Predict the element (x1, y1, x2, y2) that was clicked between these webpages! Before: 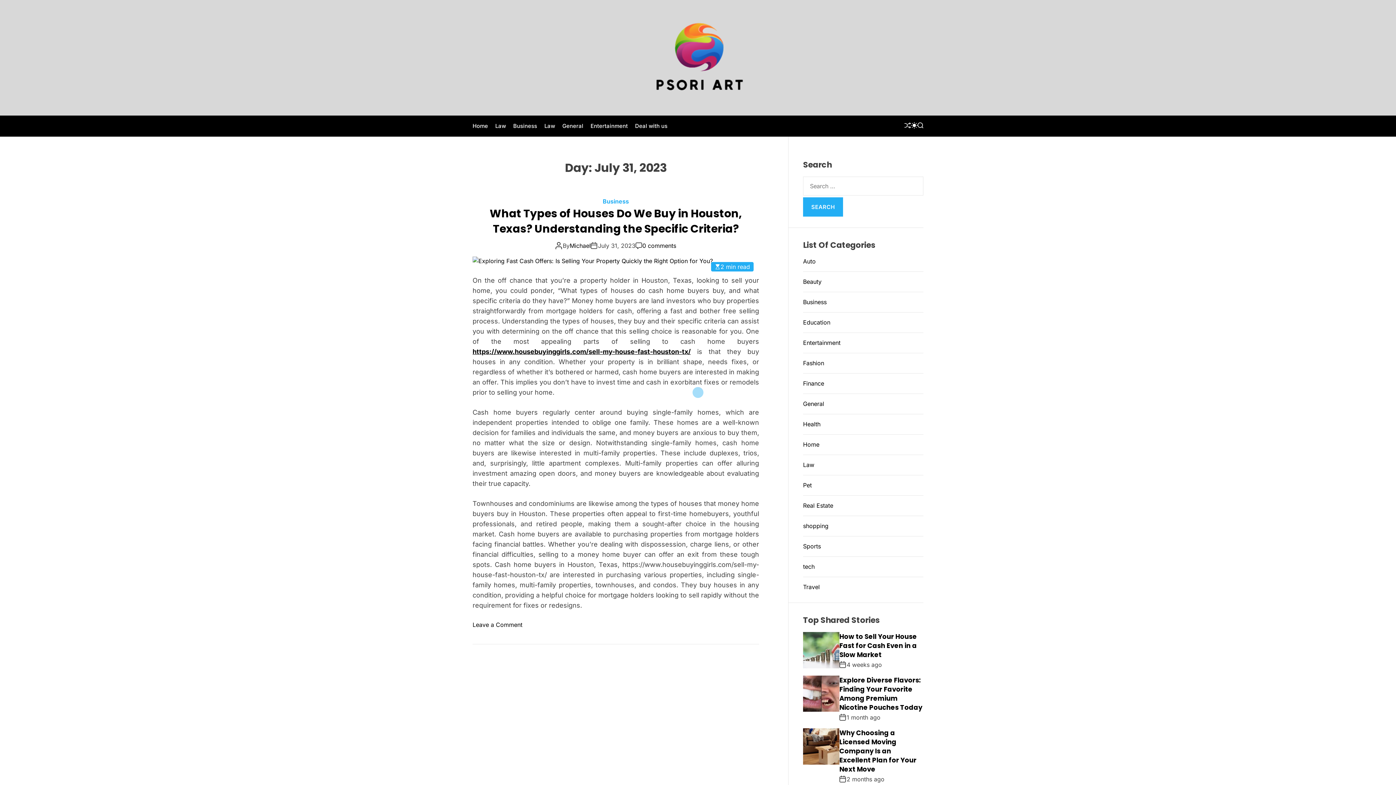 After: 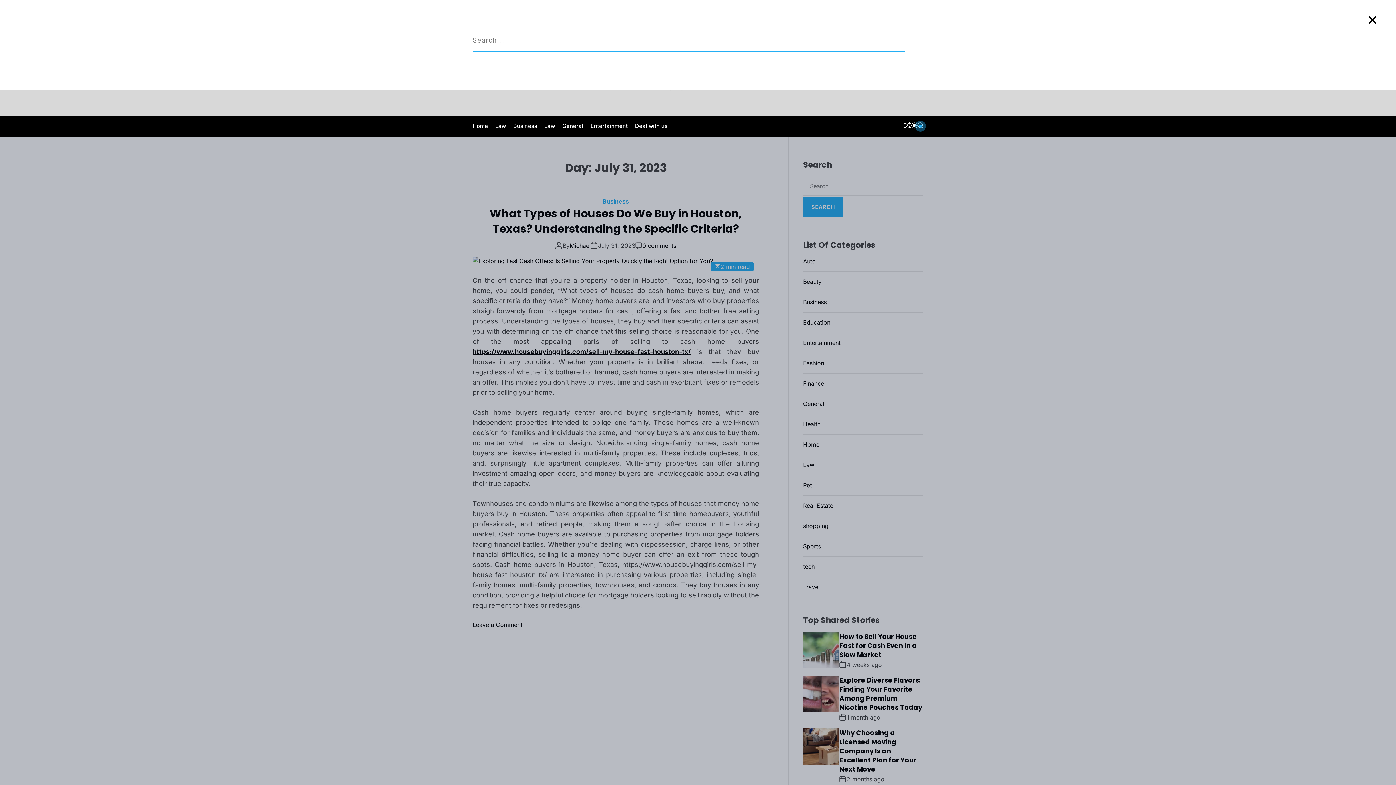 Action: bbox: (917, 122, 923, 130) label: SEARCH